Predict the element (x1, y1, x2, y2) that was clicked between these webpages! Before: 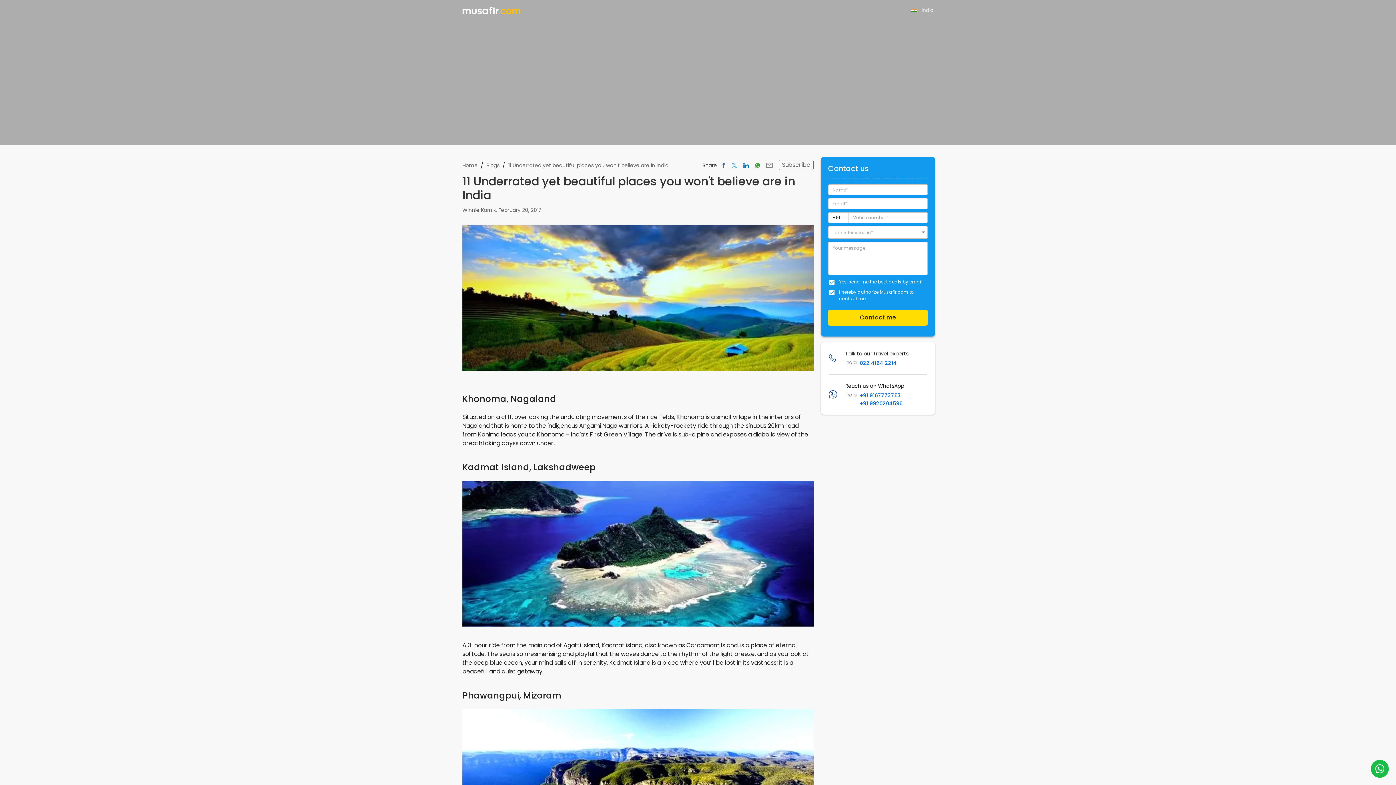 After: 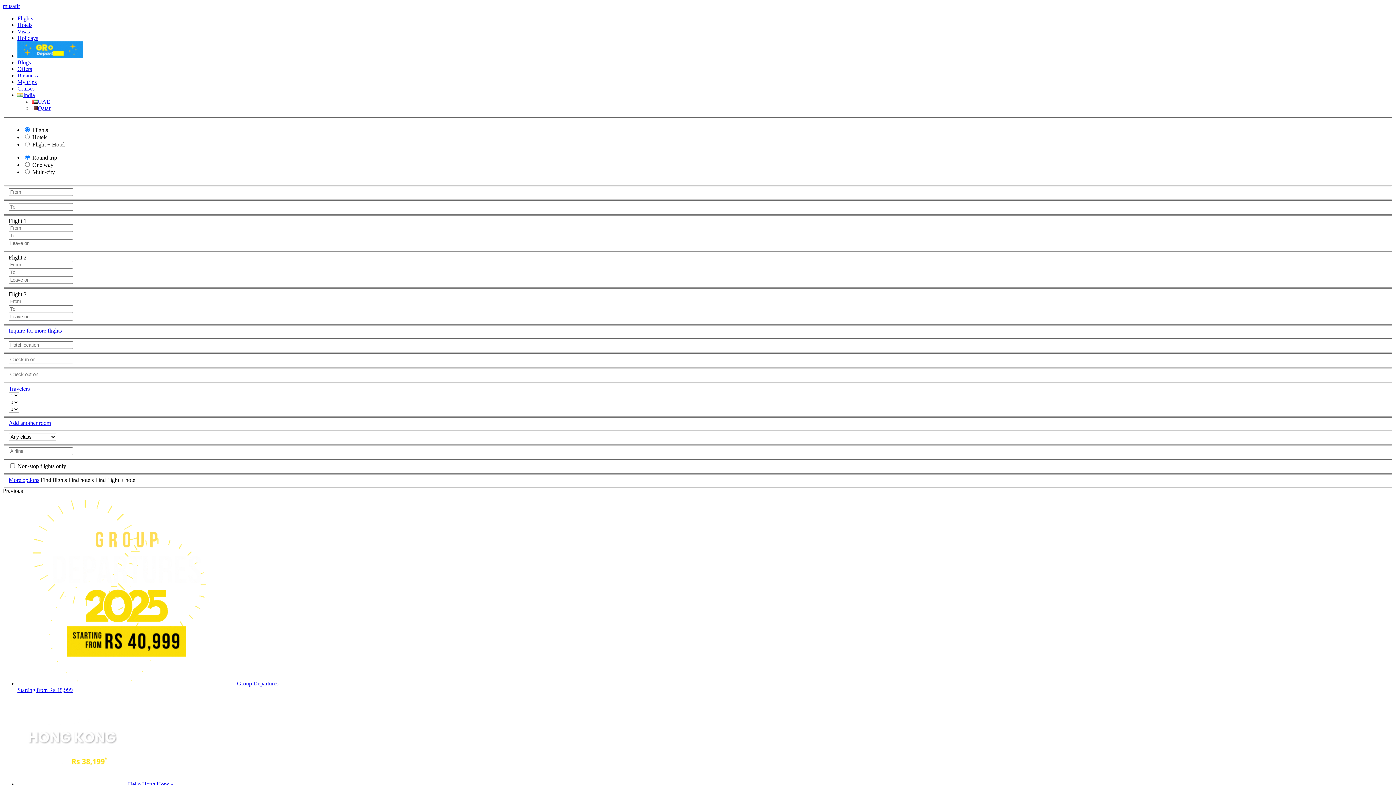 Action: bbox: (462, 0, 520, 20)